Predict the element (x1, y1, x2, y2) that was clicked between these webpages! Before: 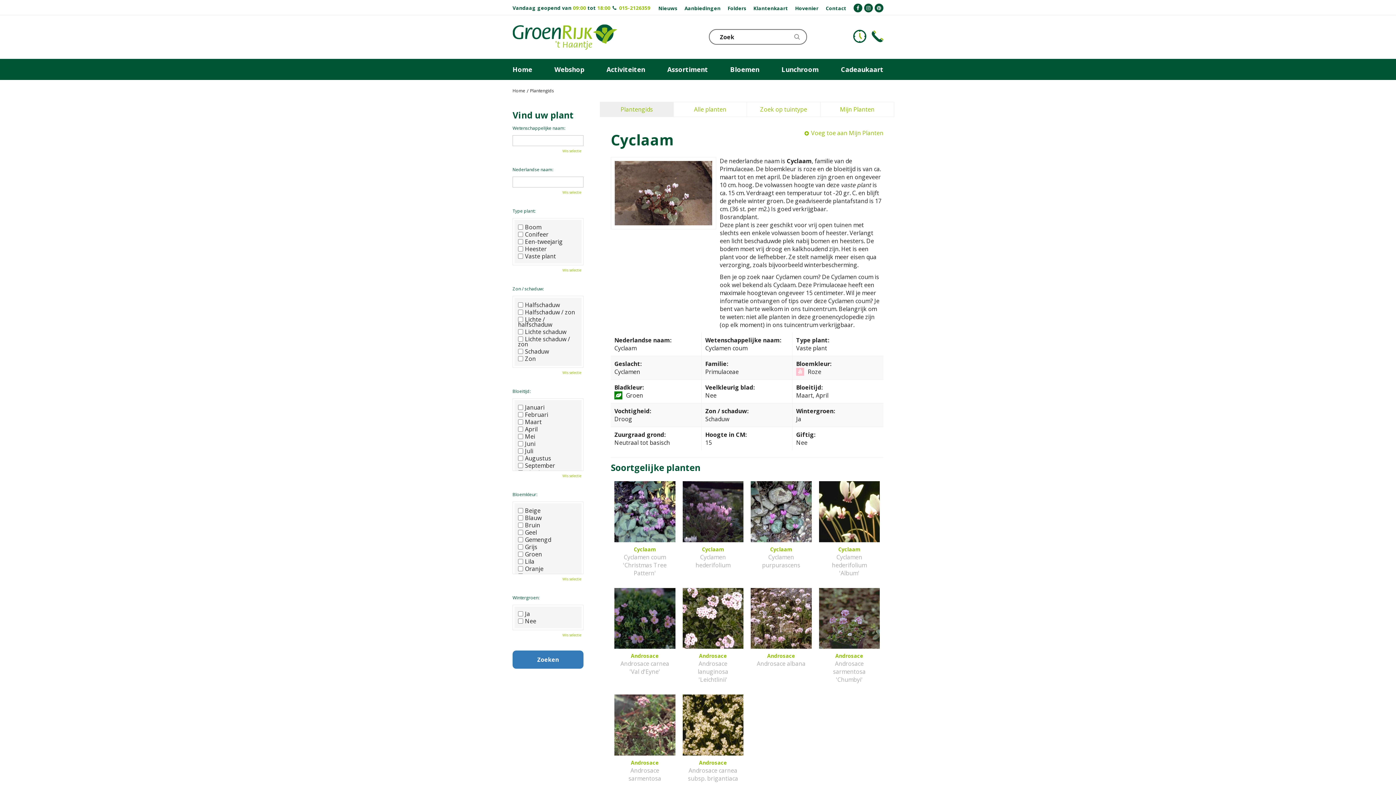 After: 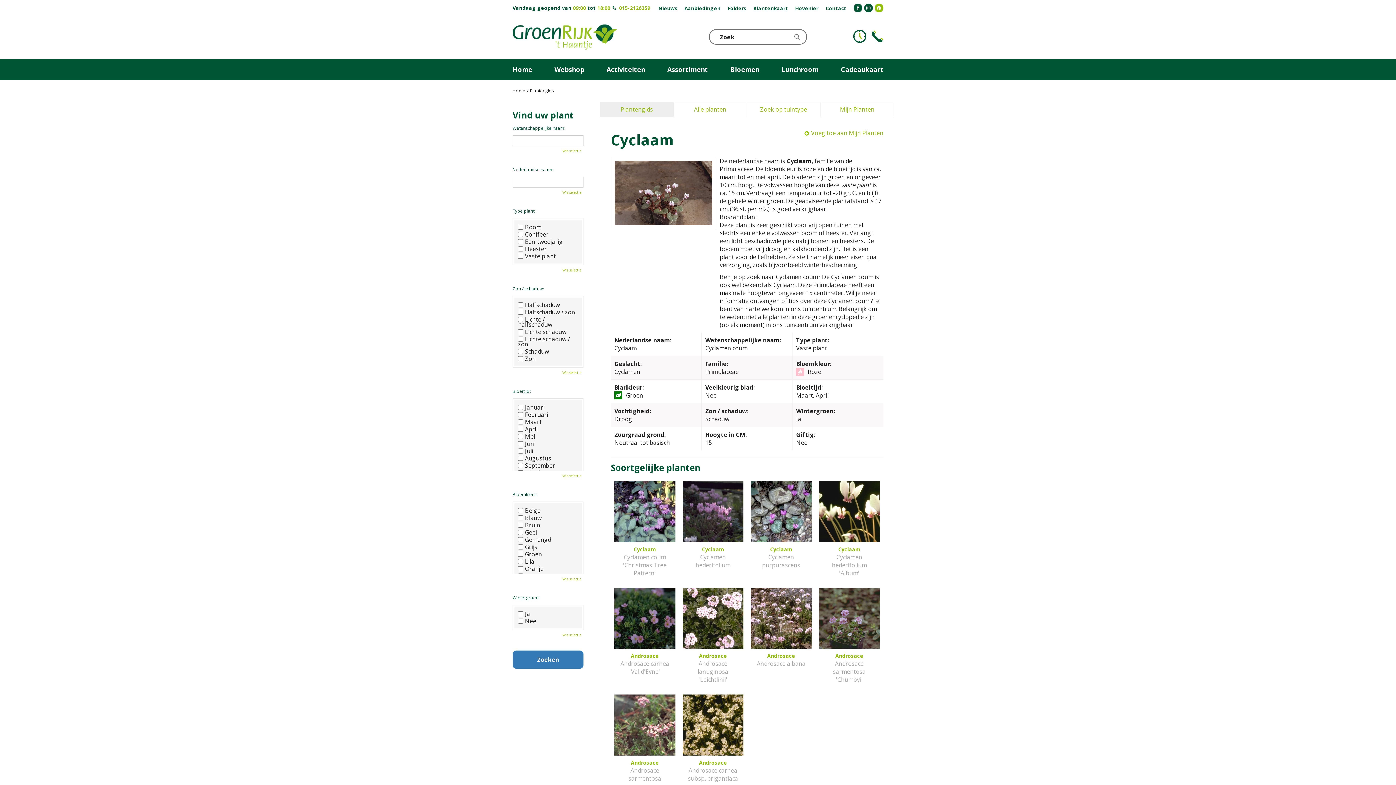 Action: bbox: (874, 3, 883, 12) label:  